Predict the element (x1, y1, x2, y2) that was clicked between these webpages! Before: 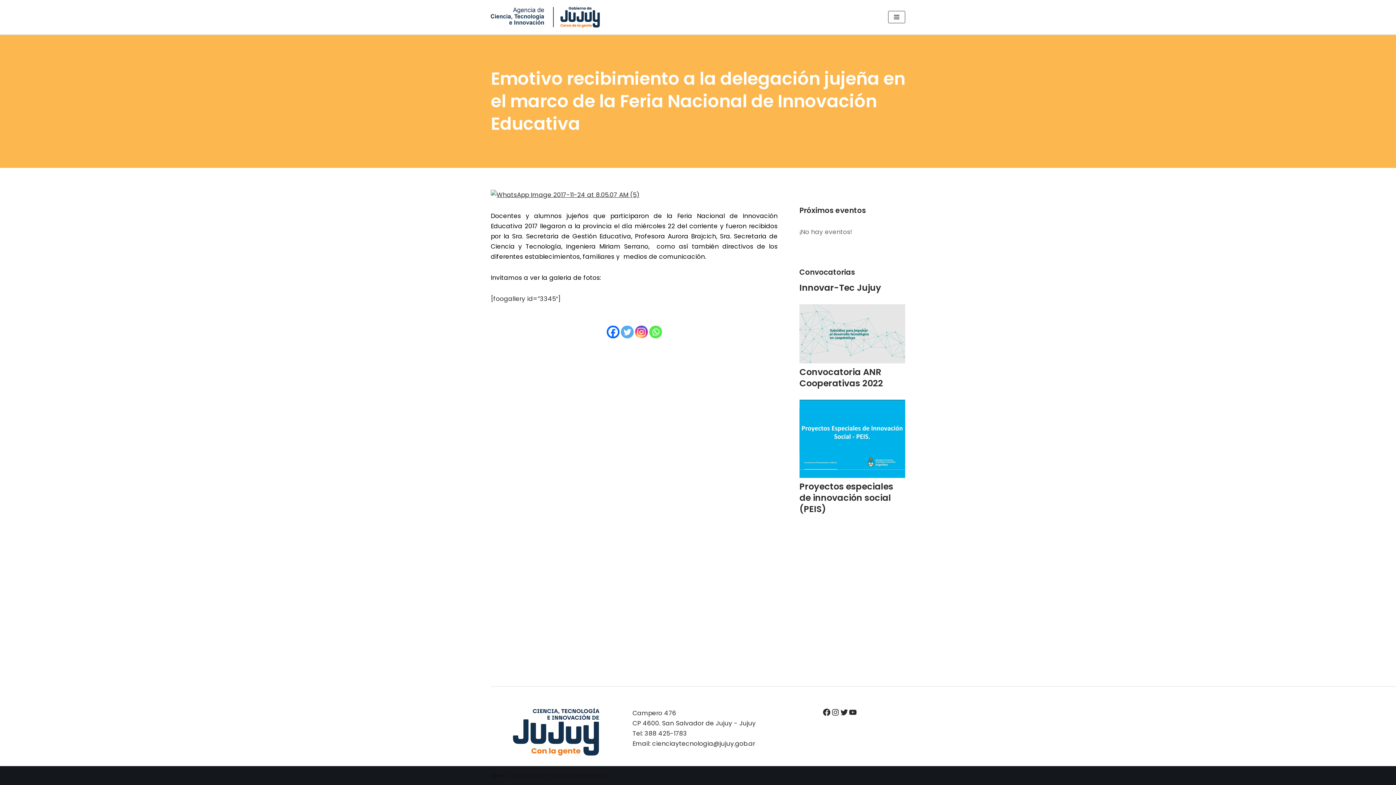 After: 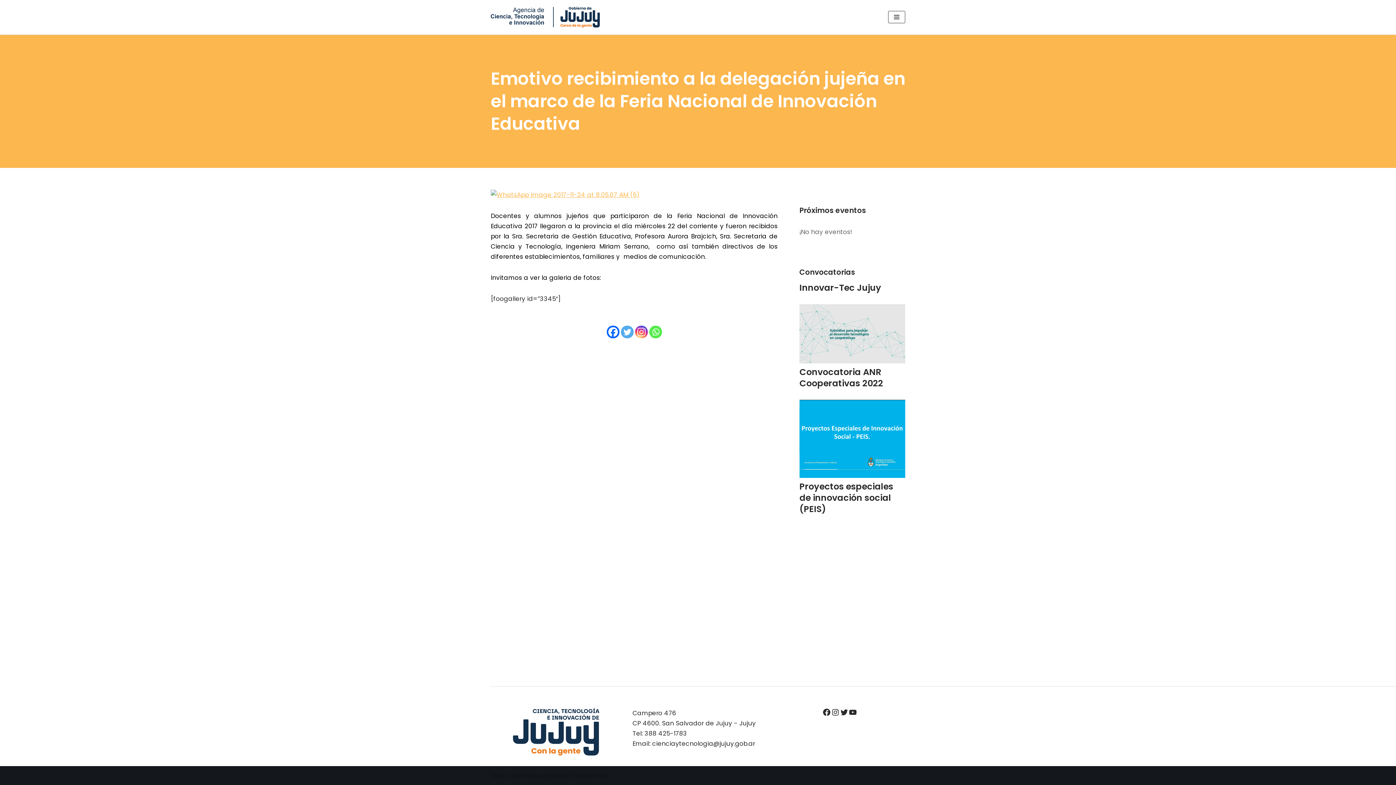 Action: bbox: (490, 190, 639, 199)